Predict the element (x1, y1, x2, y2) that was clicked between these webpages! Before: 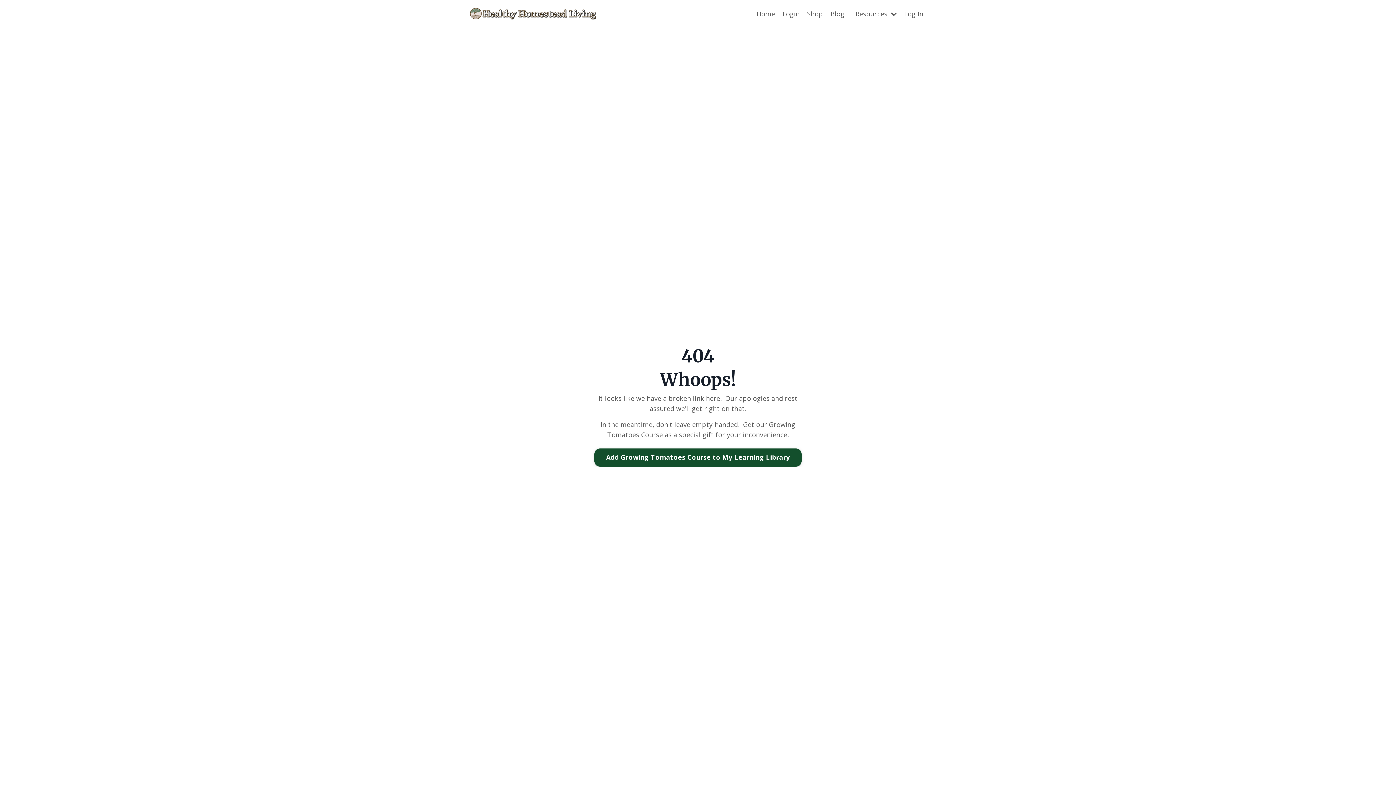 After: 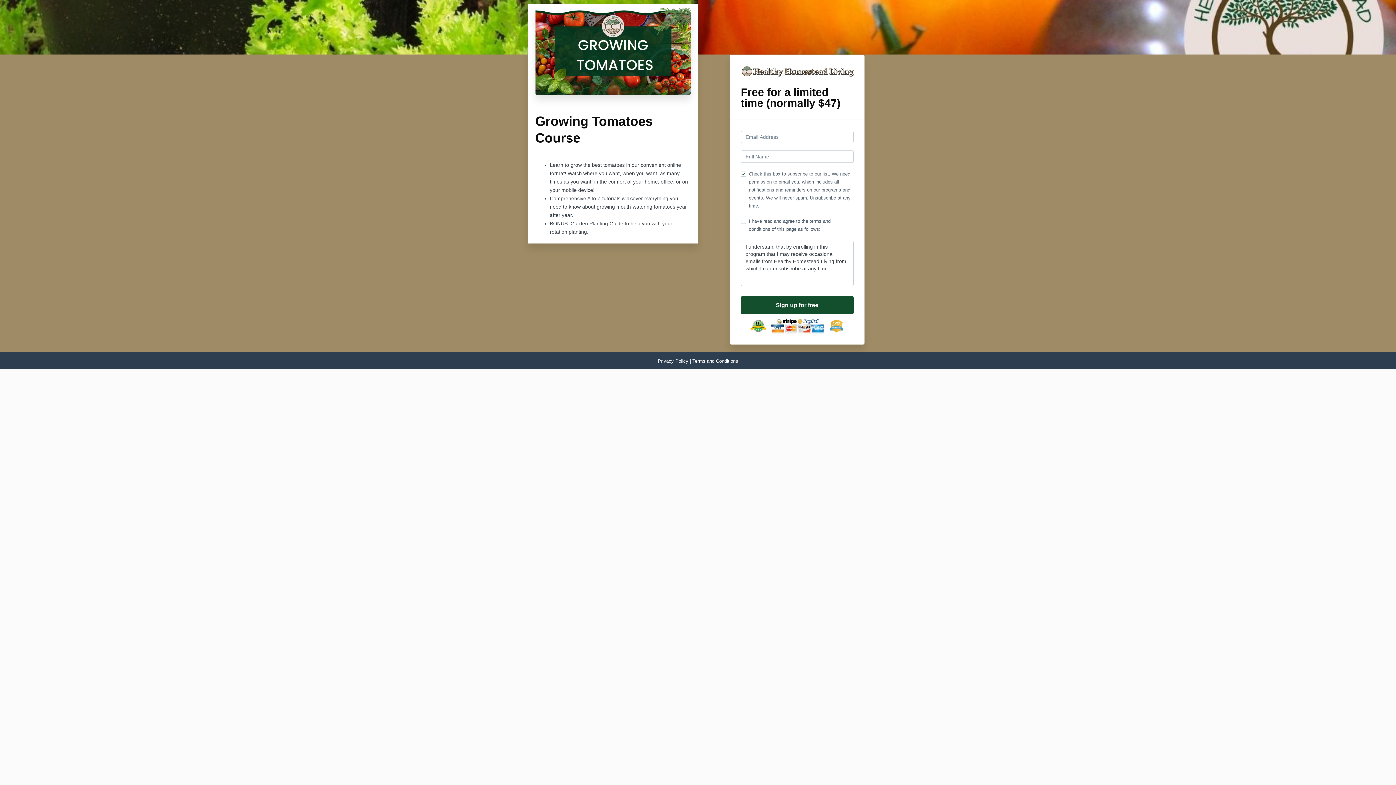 Action: label: Add Growing Tomatoes Course to My Learning Library bbox: (594, 448, 801, 466)